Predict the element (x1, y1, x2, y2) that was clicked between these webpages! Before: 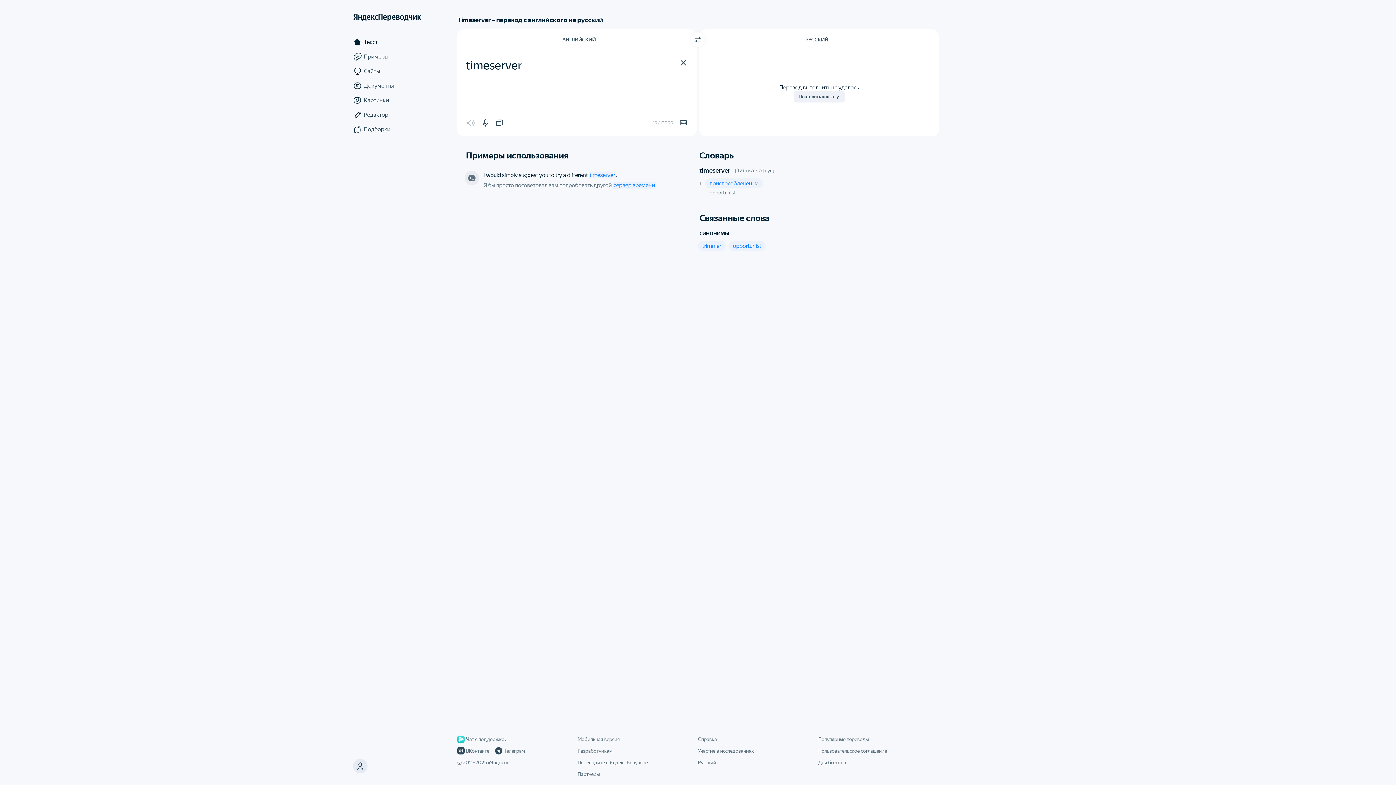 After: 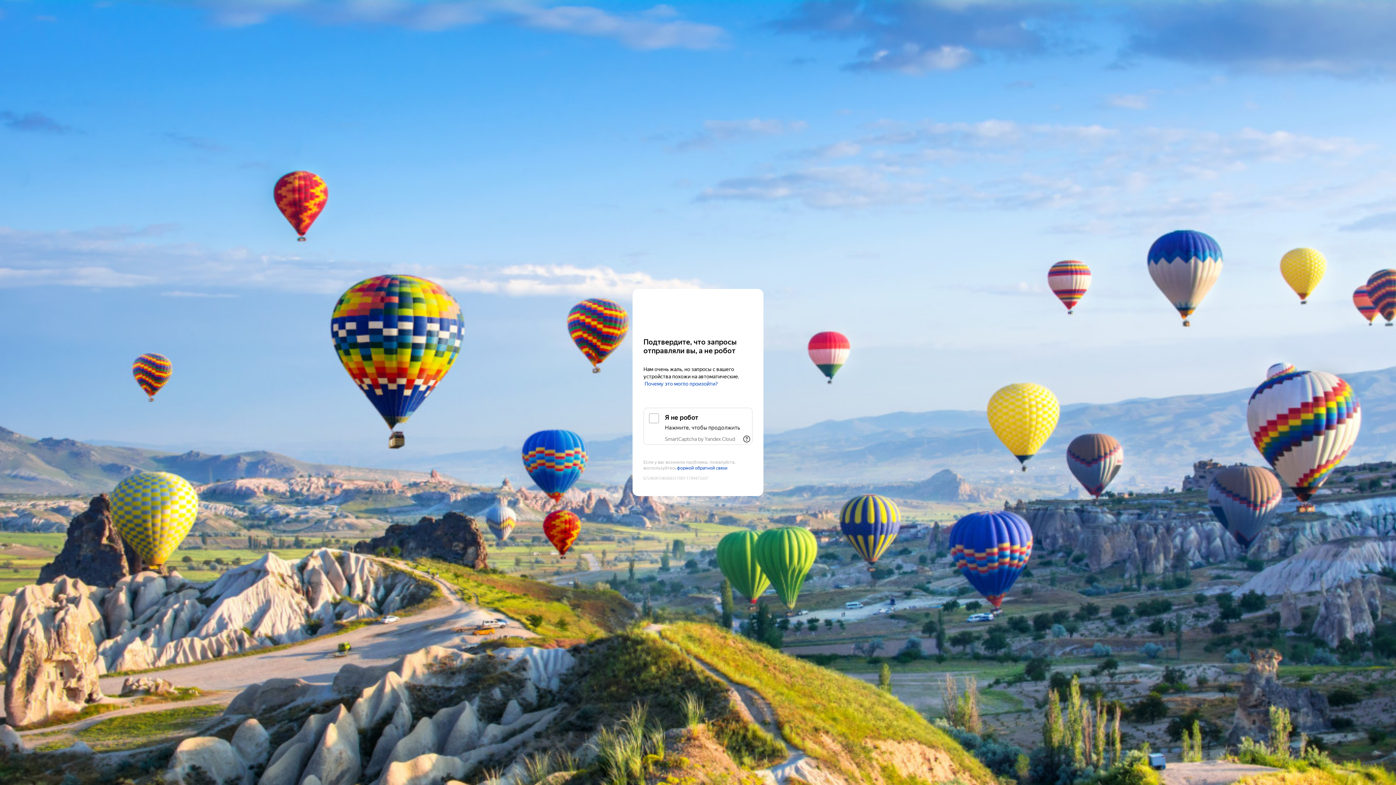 Action: label: Документы bbox: (353, 78, 421, 93)